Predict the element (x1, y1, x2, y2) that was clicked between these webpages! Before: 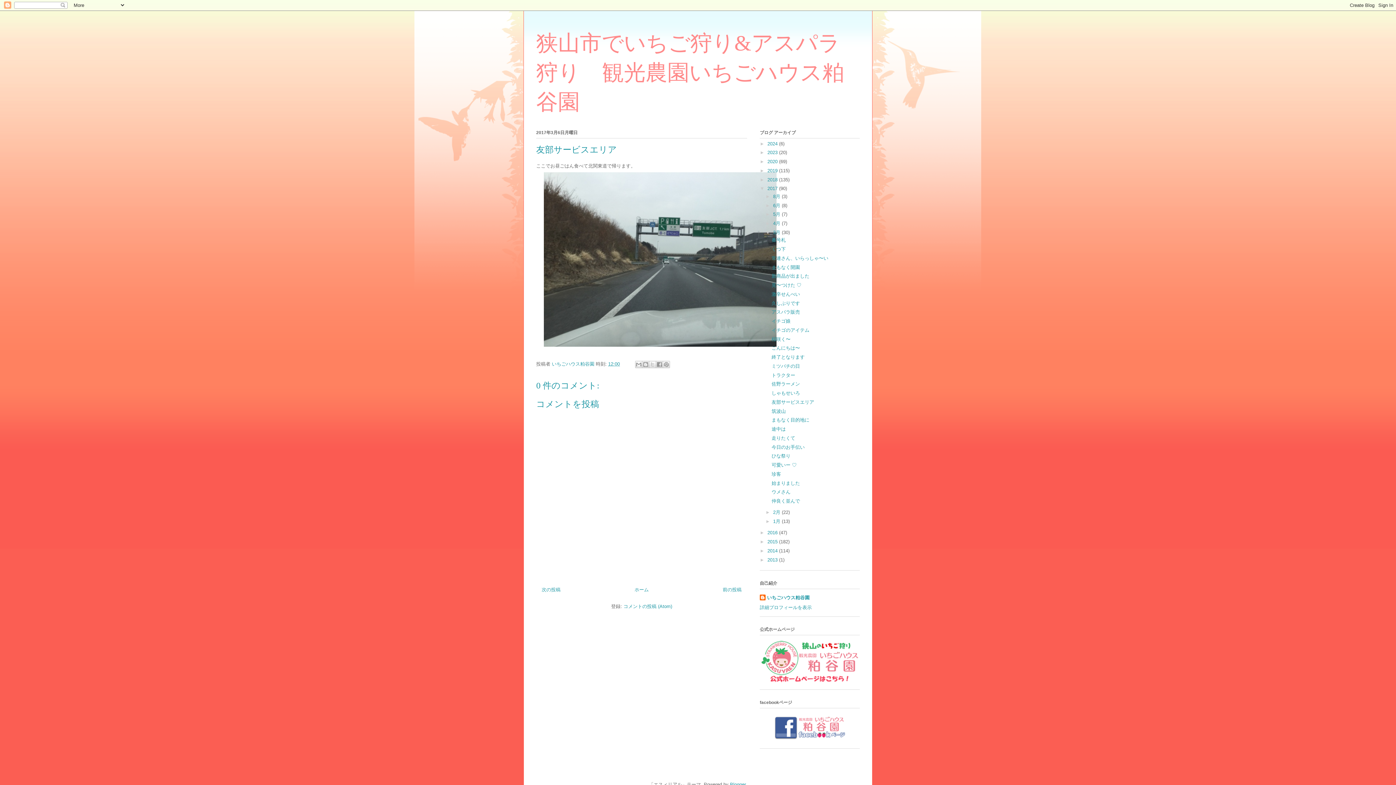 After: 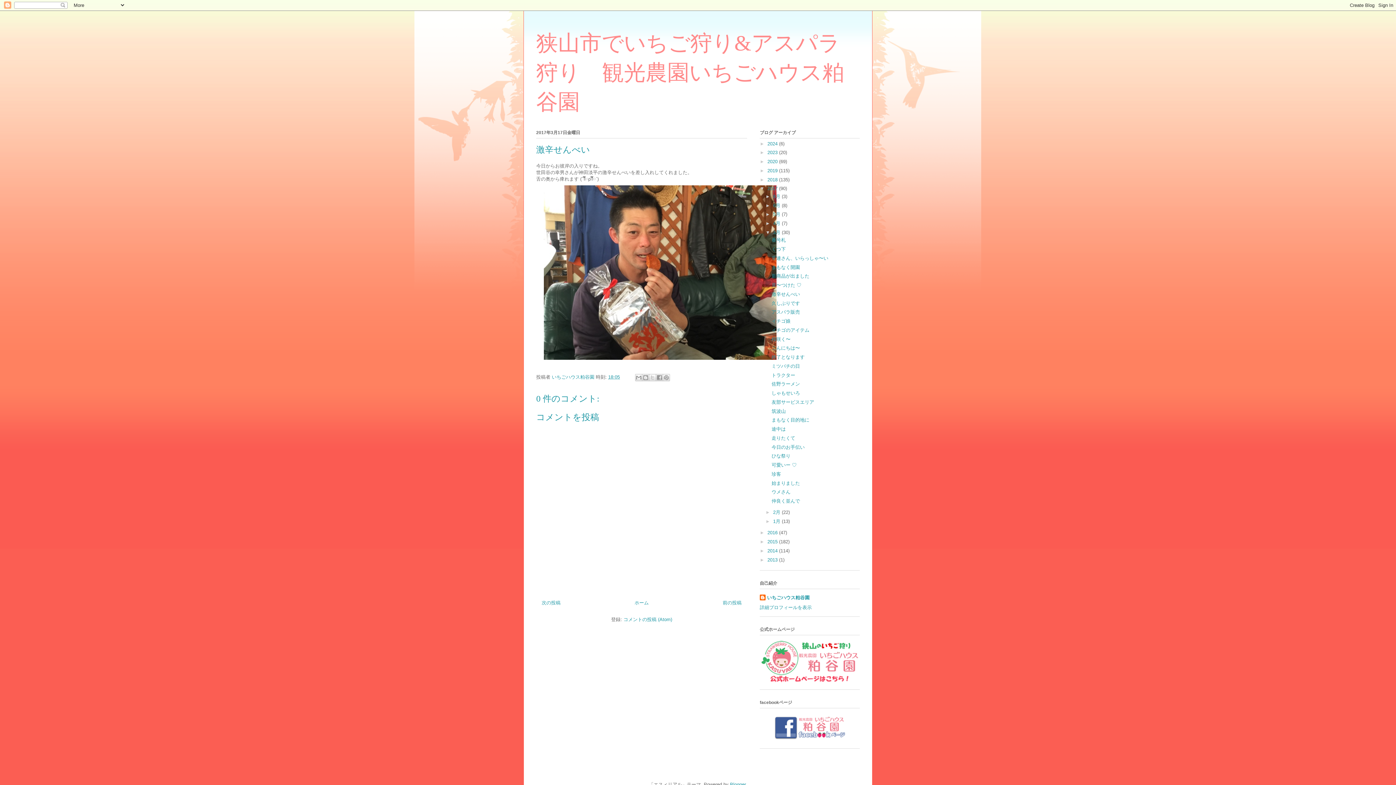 Action: label: 激辛せんべい bbox: (771, 291, 800, 297)